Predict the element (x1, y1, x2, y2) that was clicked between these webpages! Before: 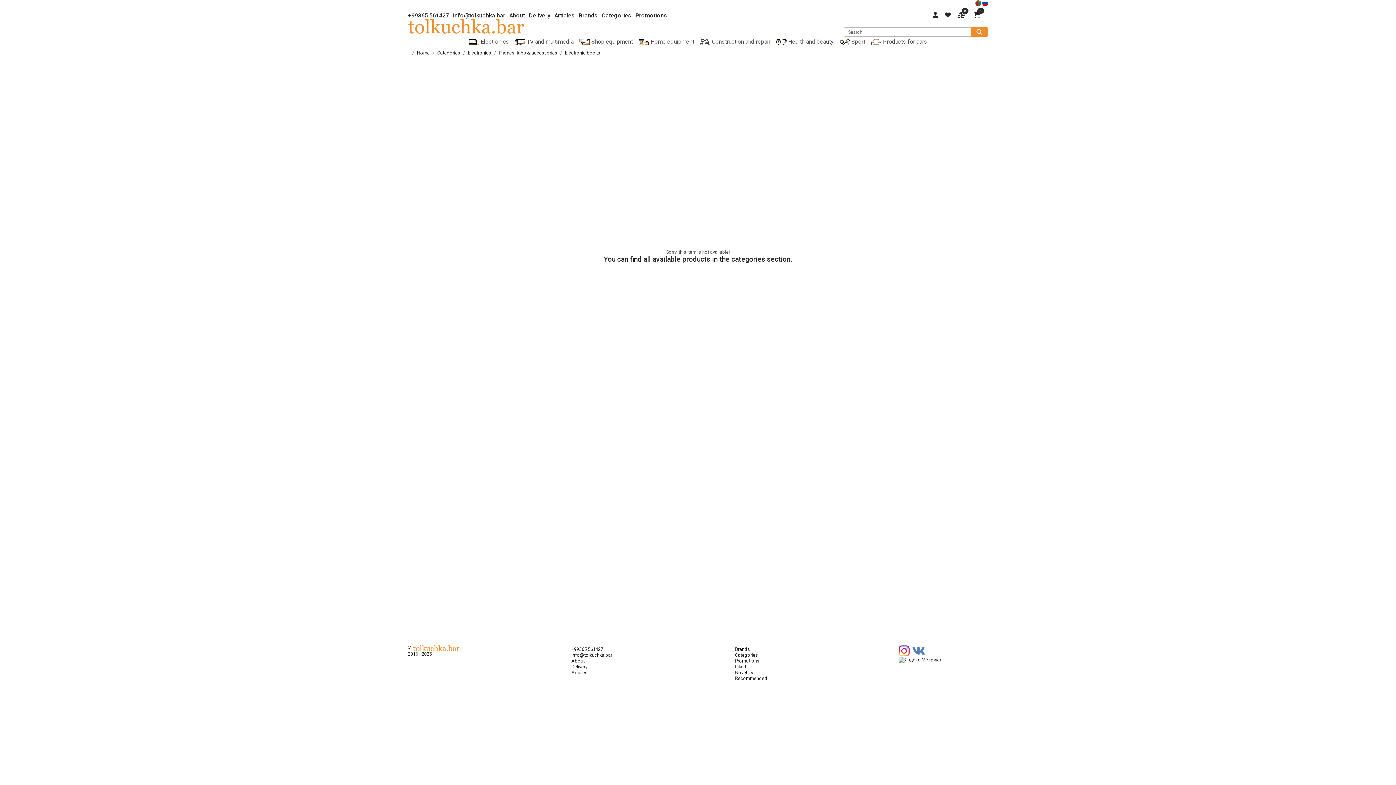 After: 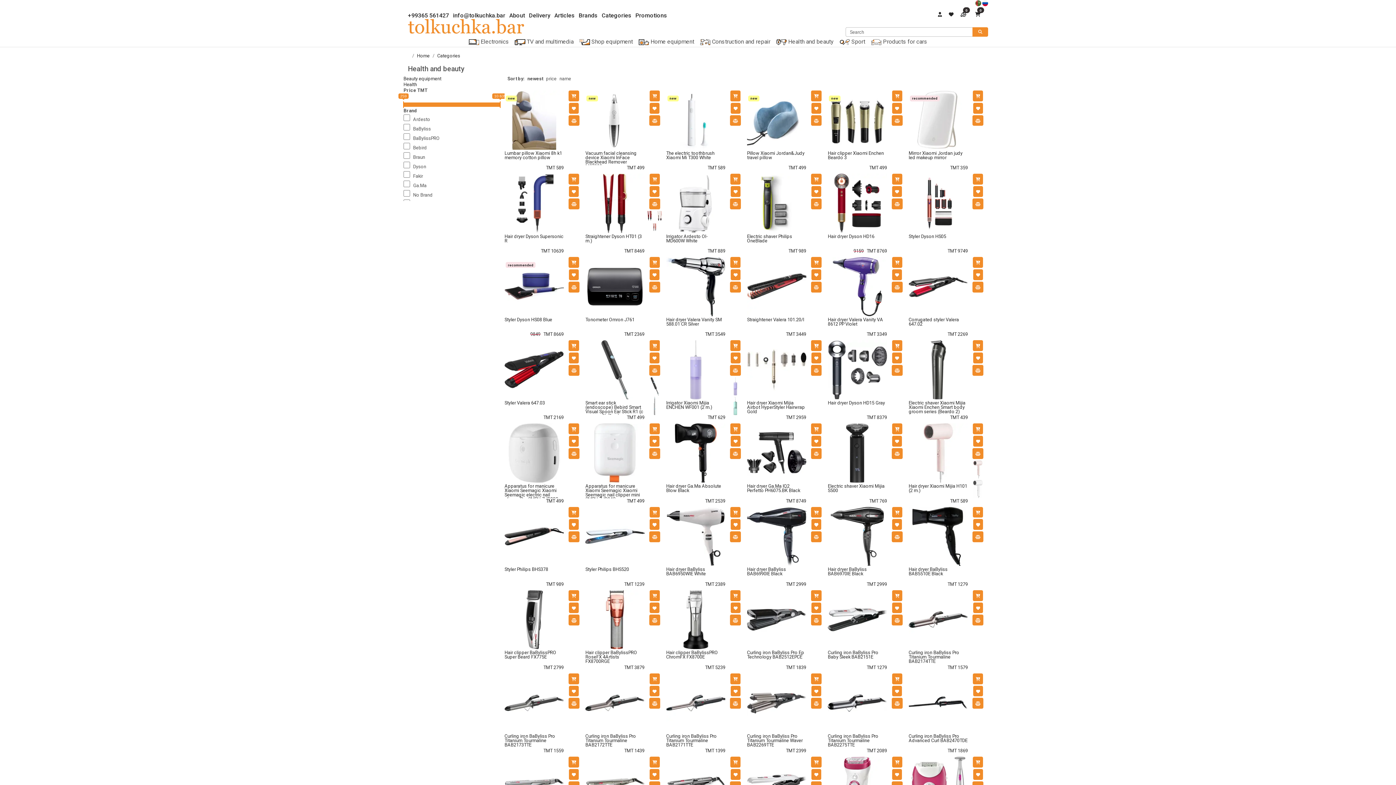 Action: bbox: (773, 38, 836, 45) label:  Health and beauty